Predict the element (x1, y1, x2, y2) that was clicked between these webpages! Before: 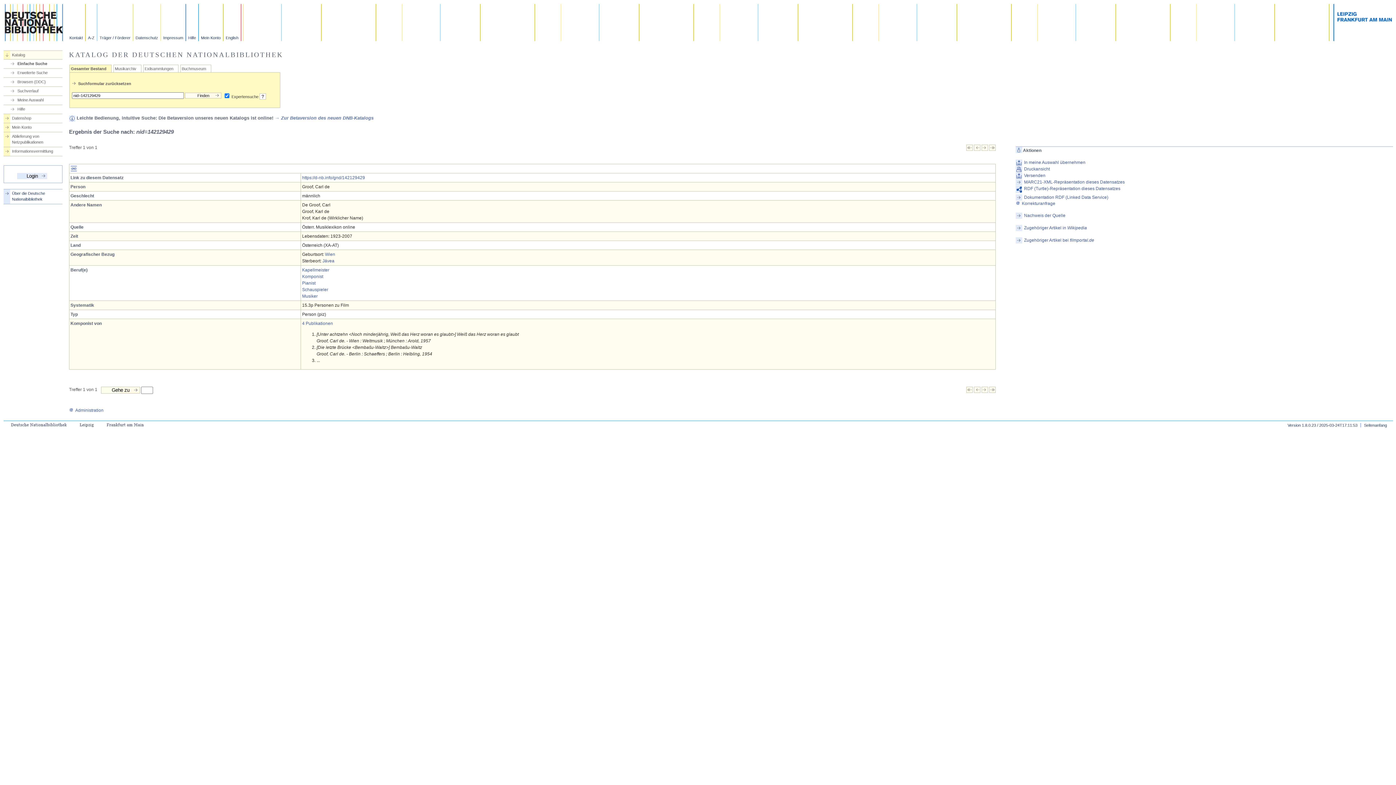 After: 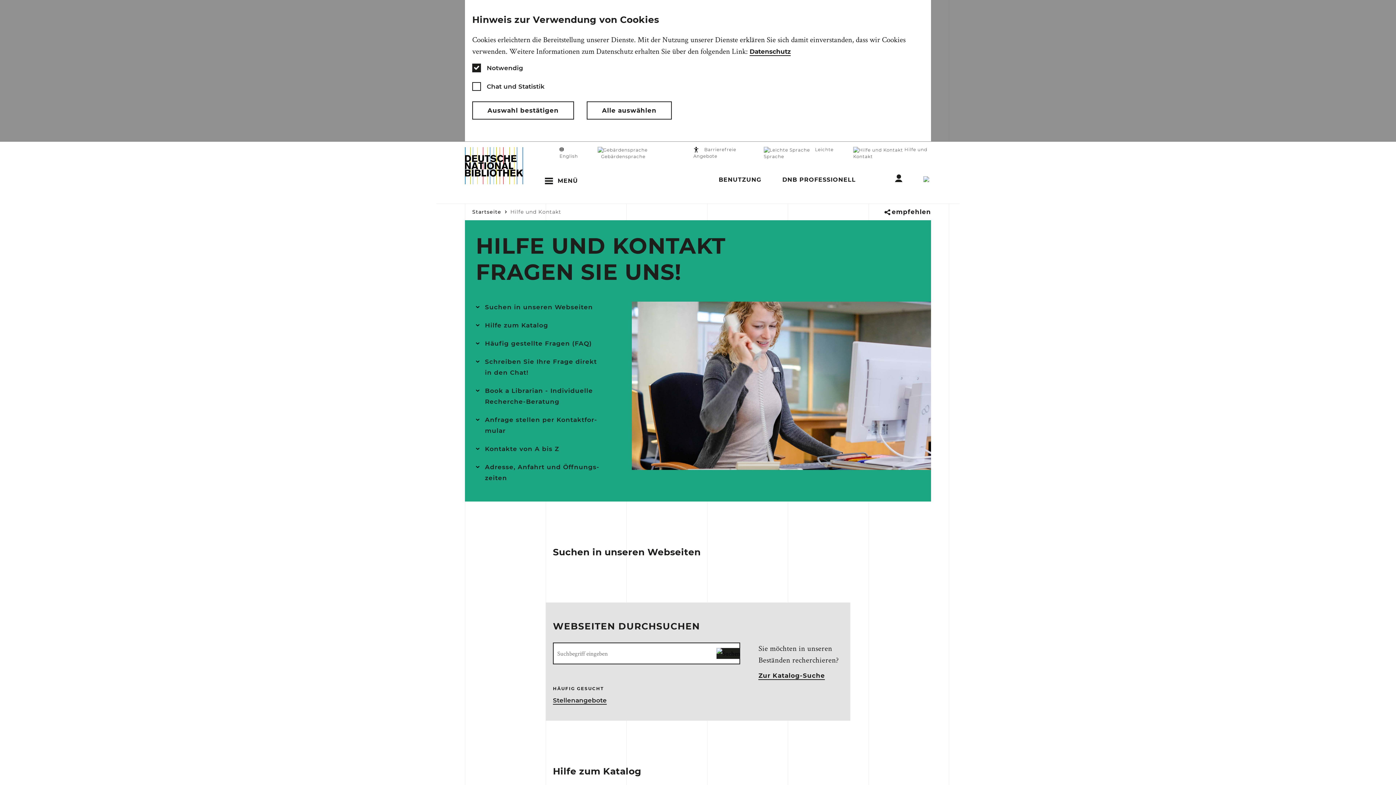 Action: bbox: (69, 4, 85, 41) label: Kontakt